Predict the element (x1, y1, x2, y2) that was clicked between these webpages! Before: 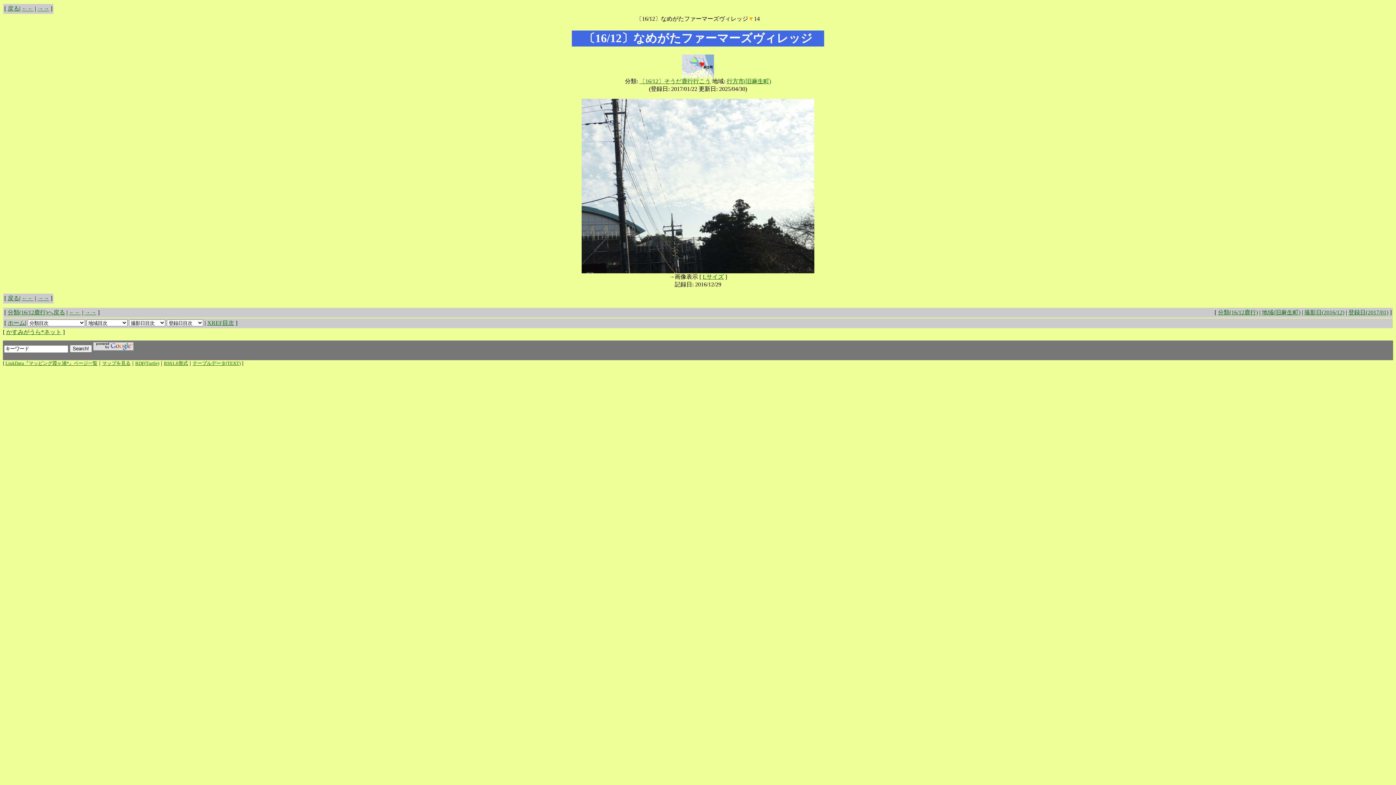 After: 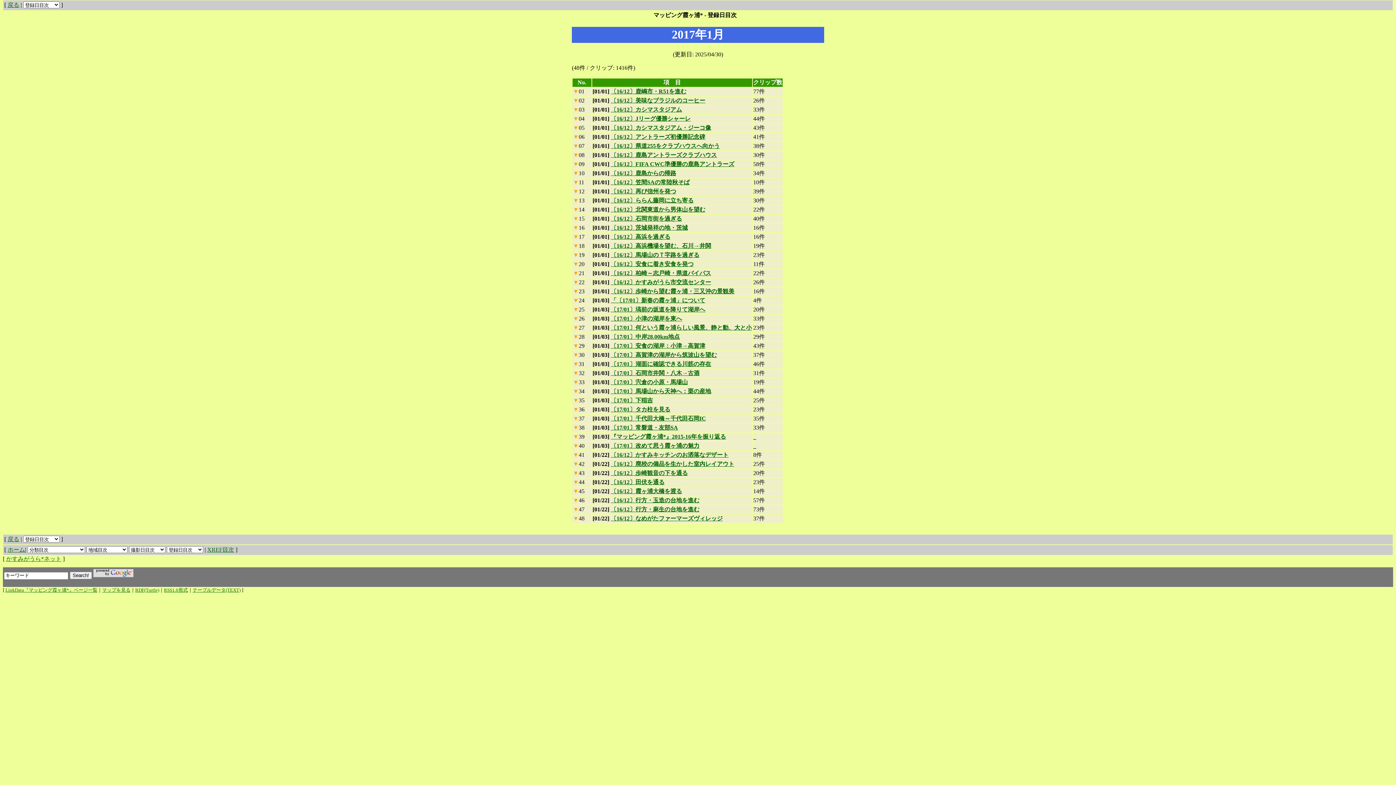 Action: label: 登録日(2017/01) bbox: (1348, 309, 1388, 315)